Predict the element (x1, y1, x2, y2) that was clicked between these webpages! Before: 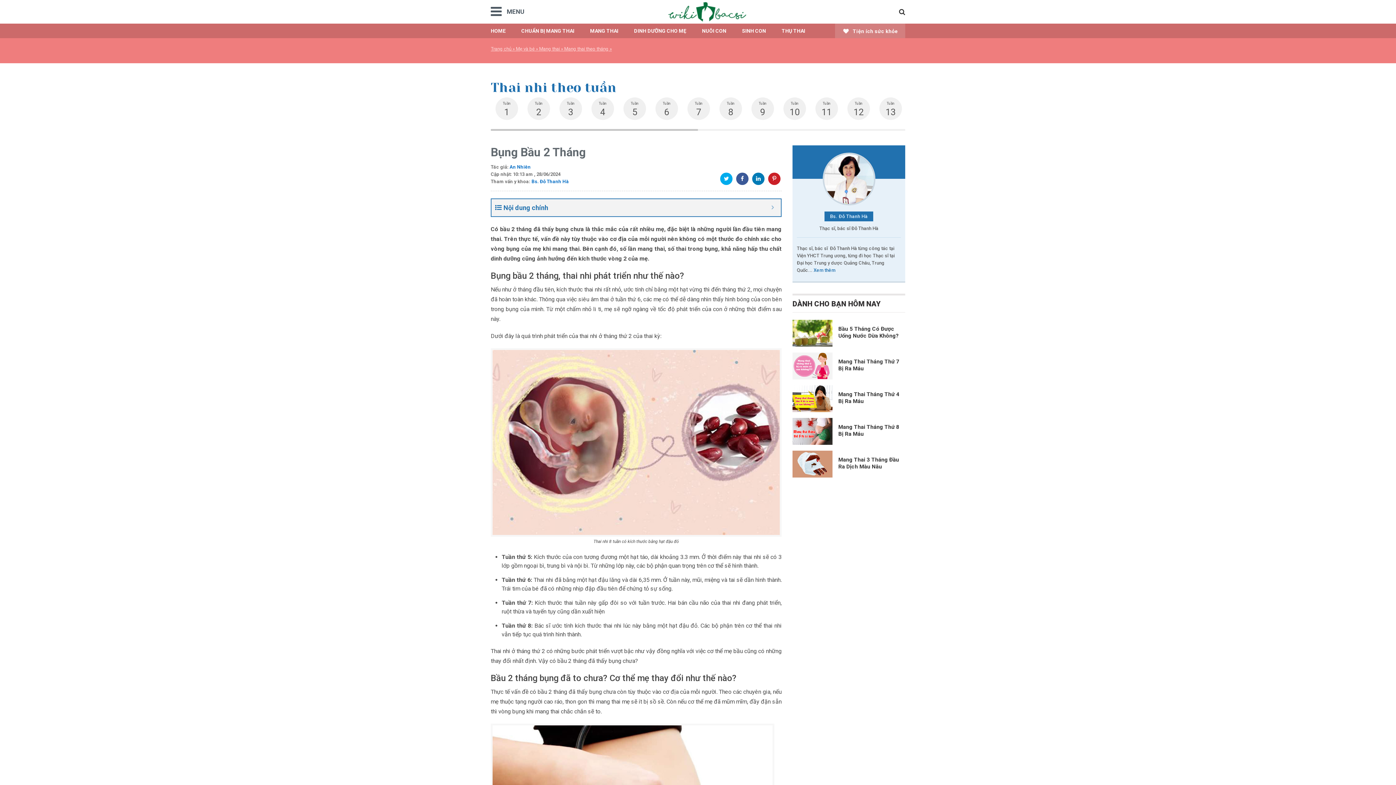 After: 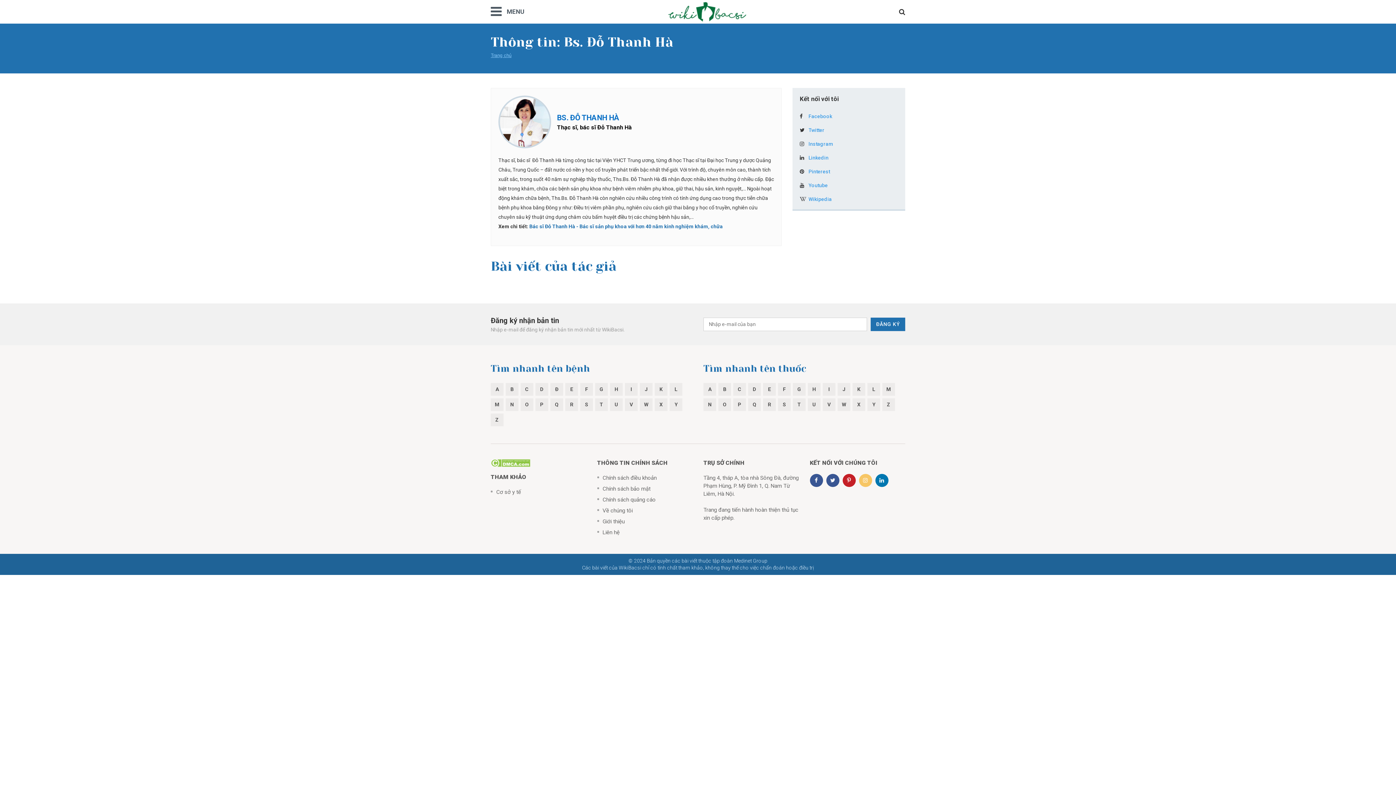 Action: bbox: (531, 178, 569, 184) label: Bs. Đỗ Thanh Hà